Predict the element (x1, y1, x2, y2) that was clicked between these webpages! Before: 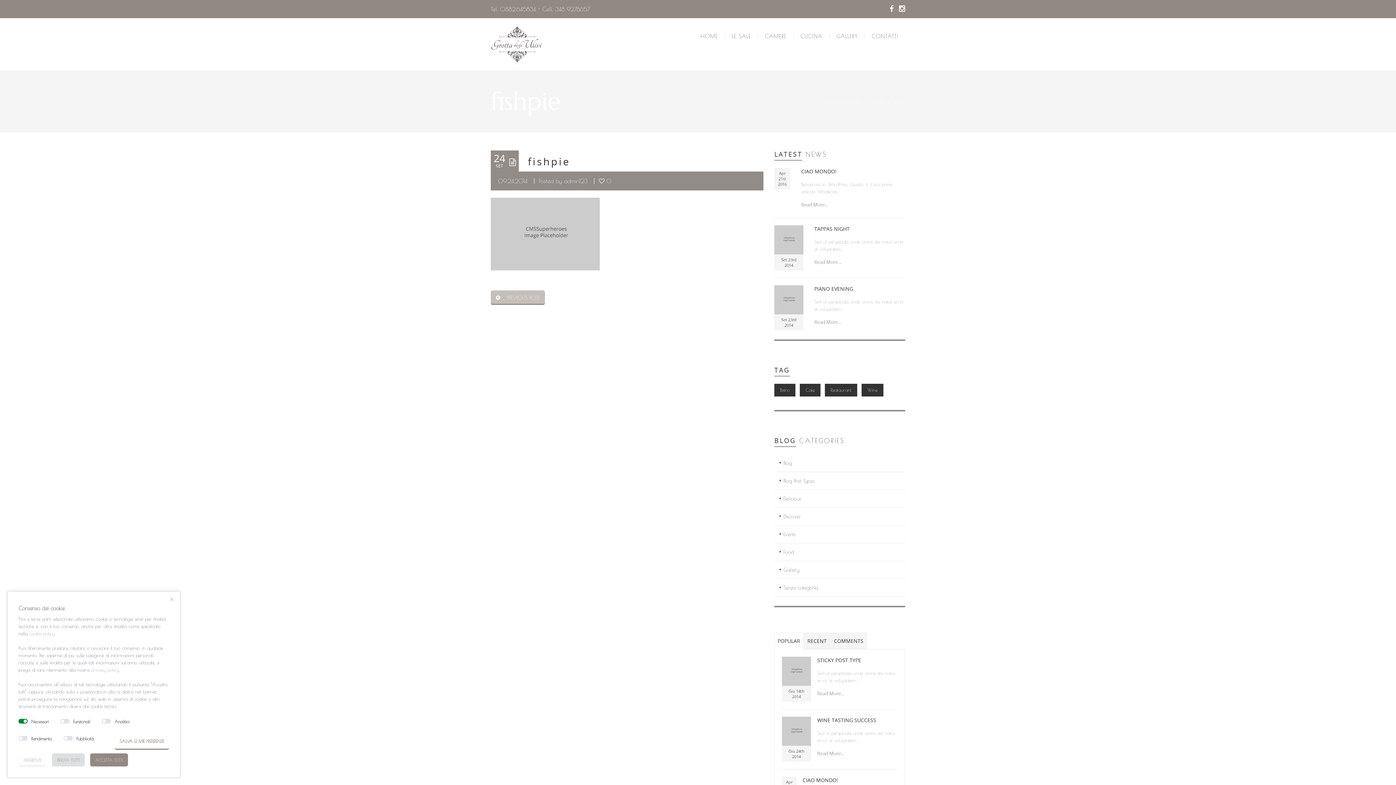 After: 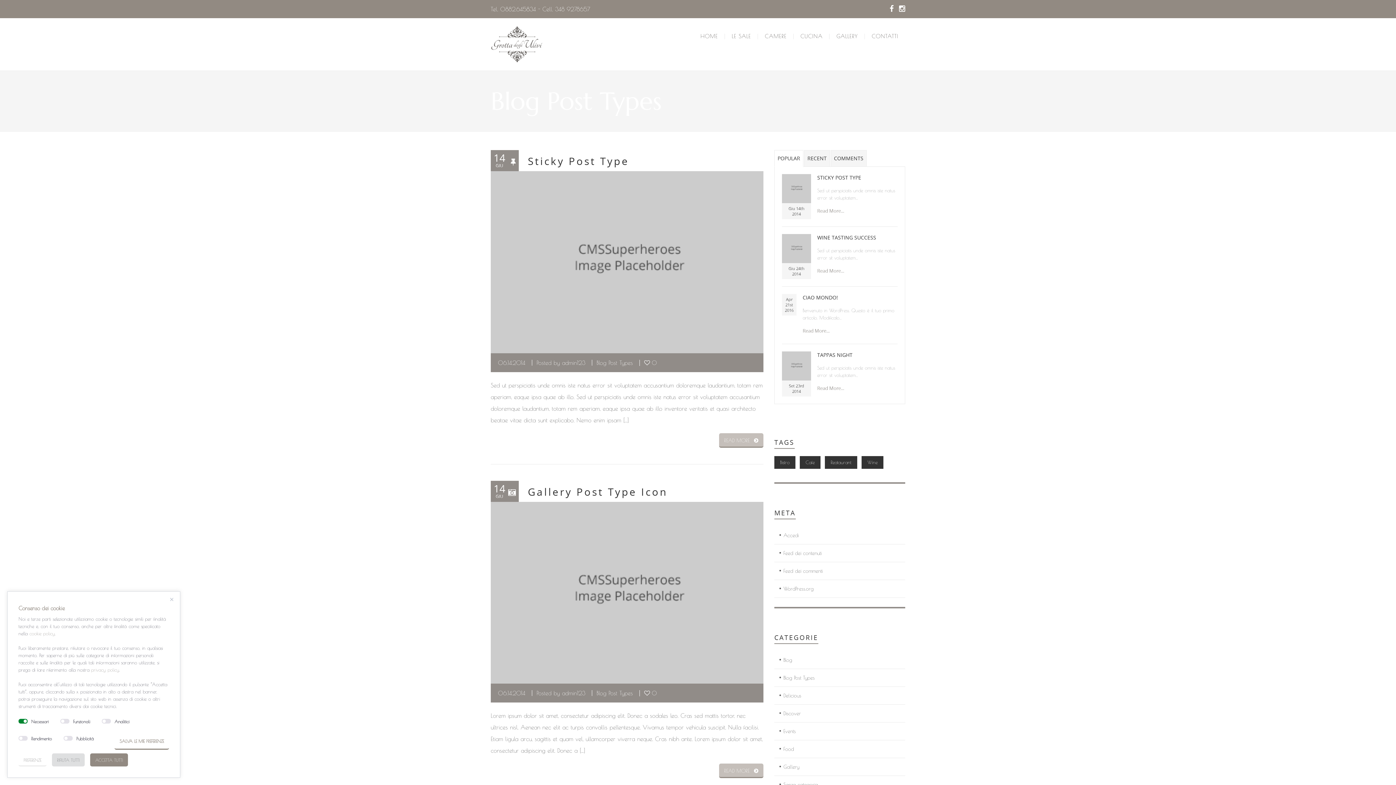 Action: label: Blog Post Types bbox: (774, 472, 892, 489)